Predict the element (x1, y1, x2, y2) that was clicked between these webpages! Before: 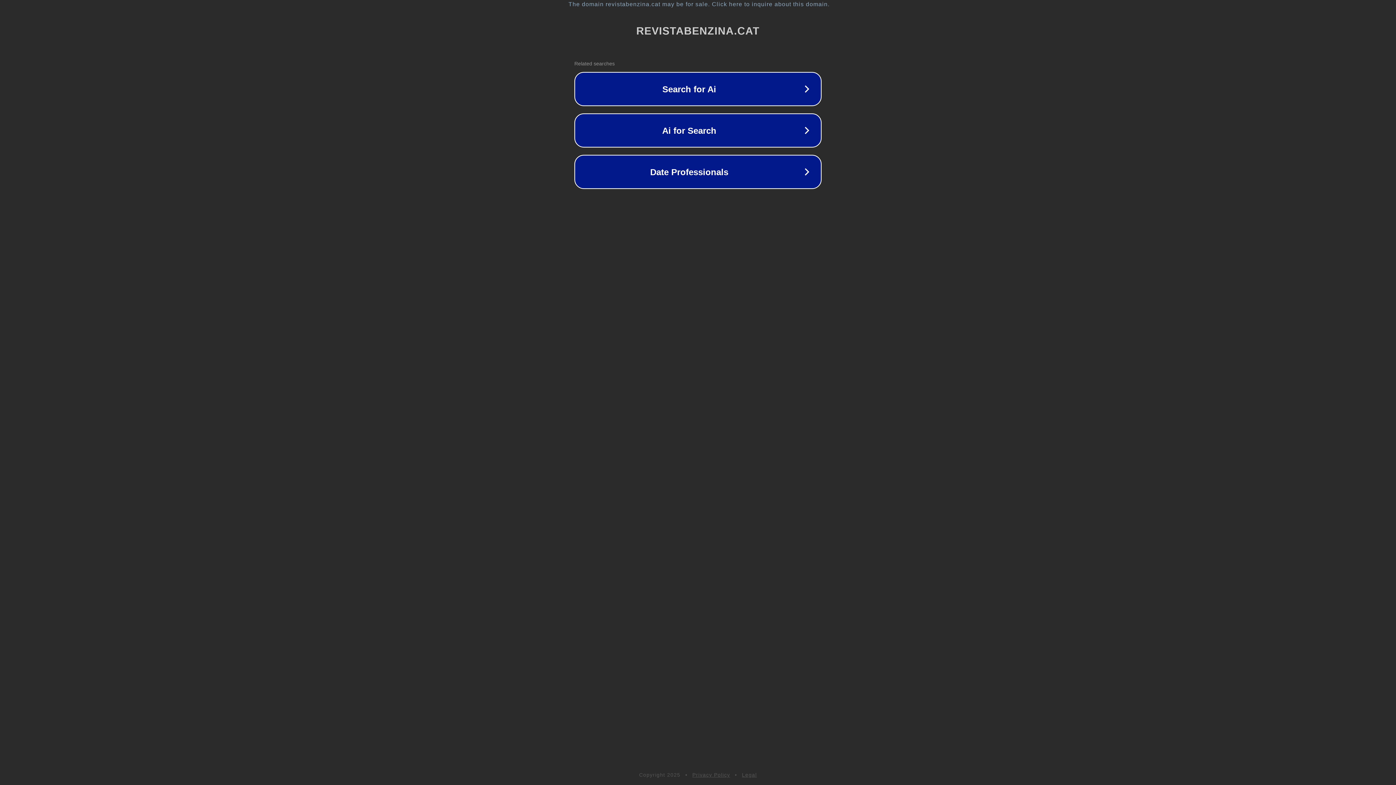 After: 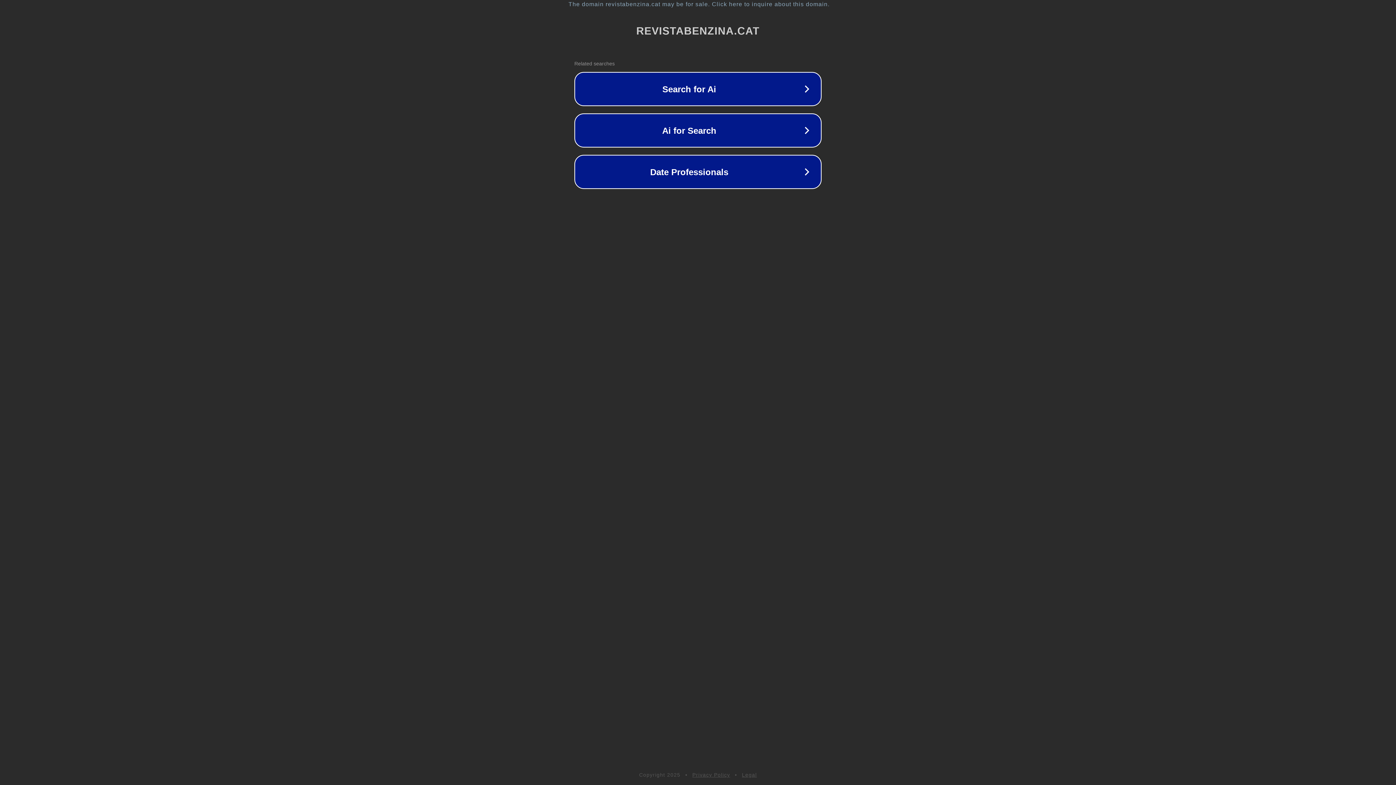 Action: label: Privacy Policy bbox: (692, 772, 730, 778)